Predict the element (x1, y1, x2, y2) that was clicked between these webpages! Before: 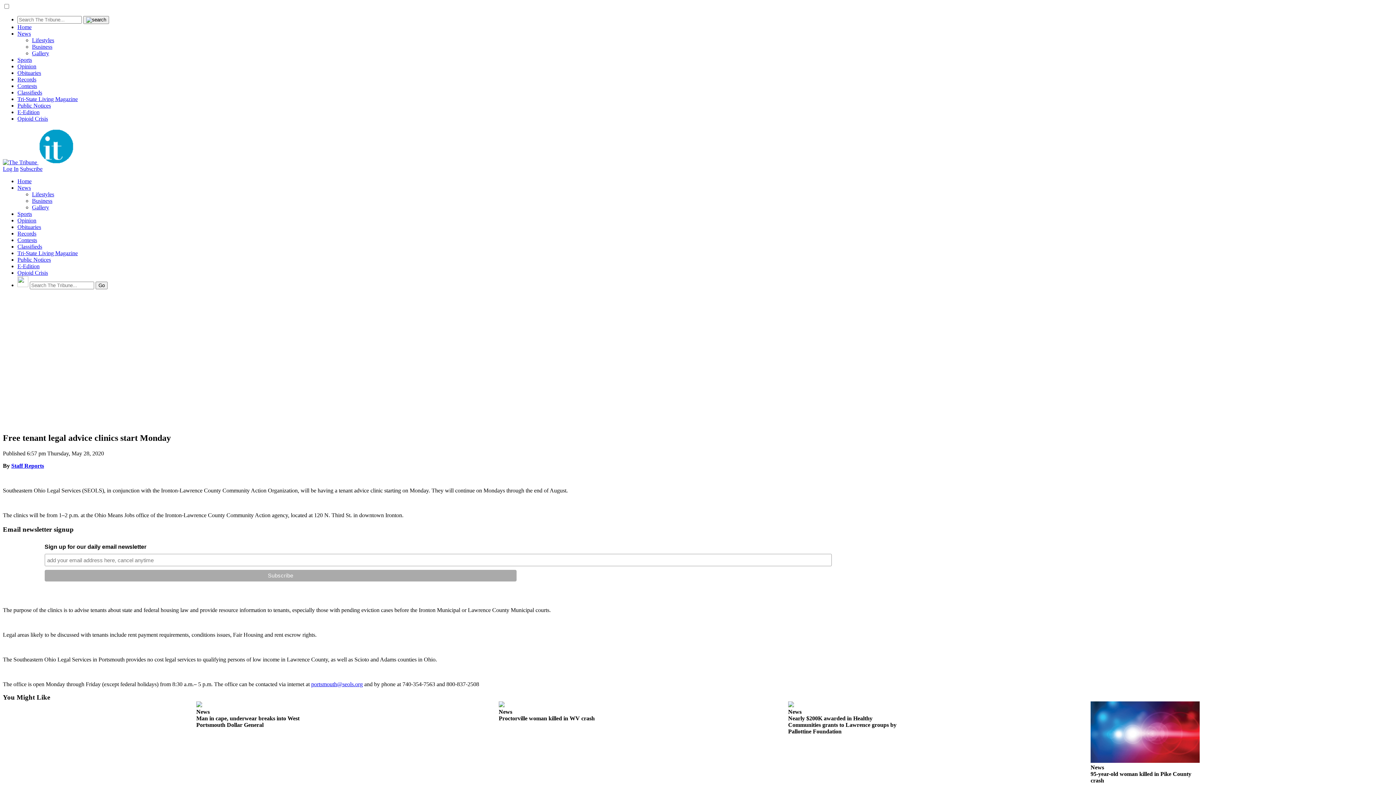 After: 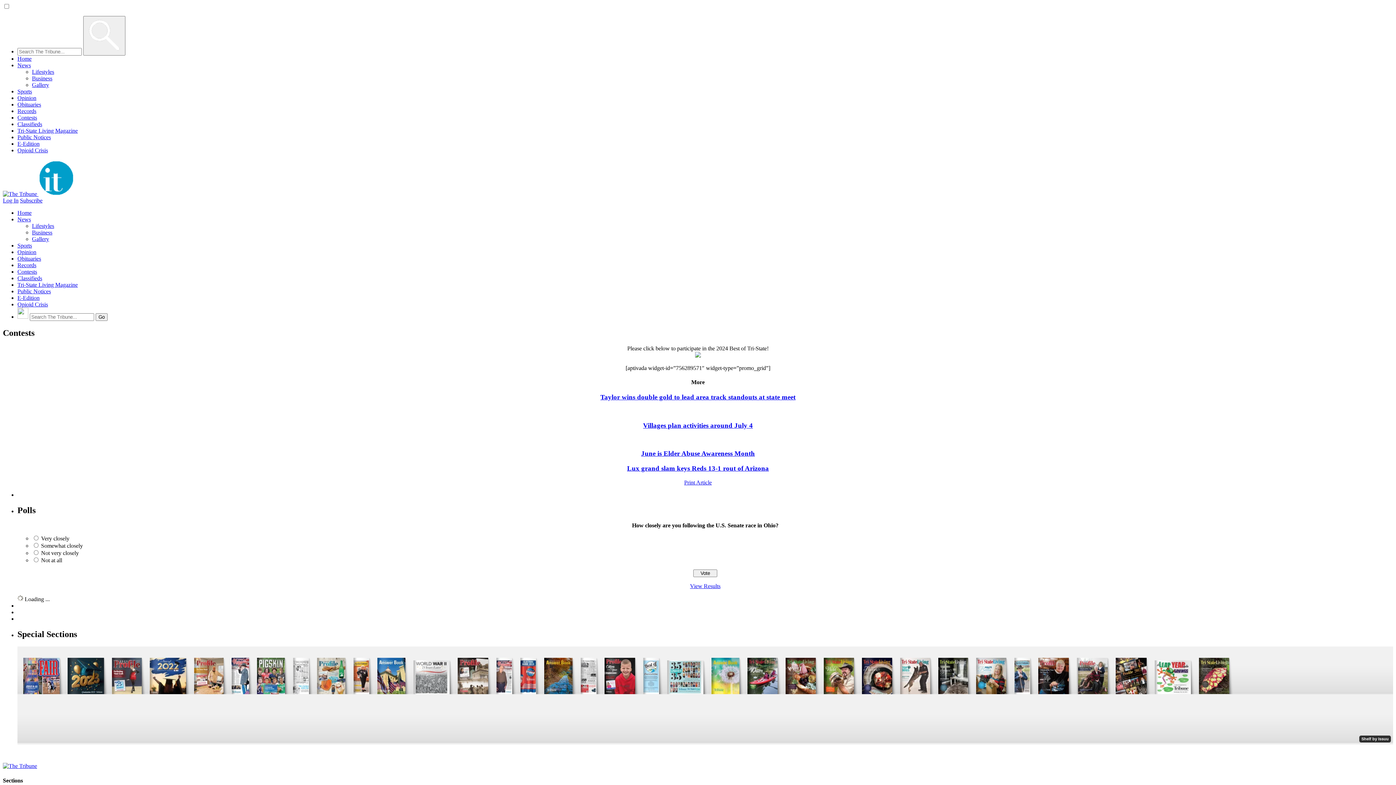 Action: bbox: (17, 82, 37, 89) label: Contests